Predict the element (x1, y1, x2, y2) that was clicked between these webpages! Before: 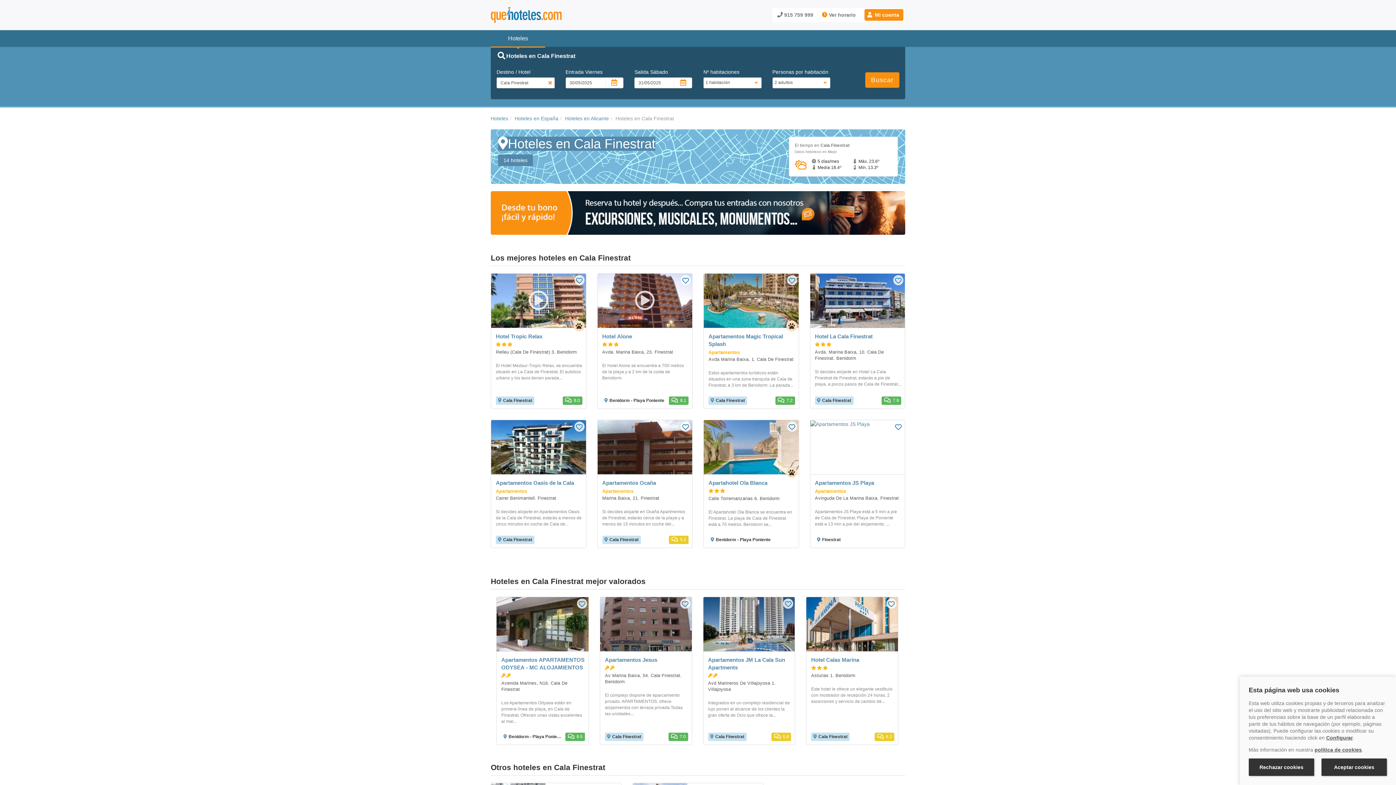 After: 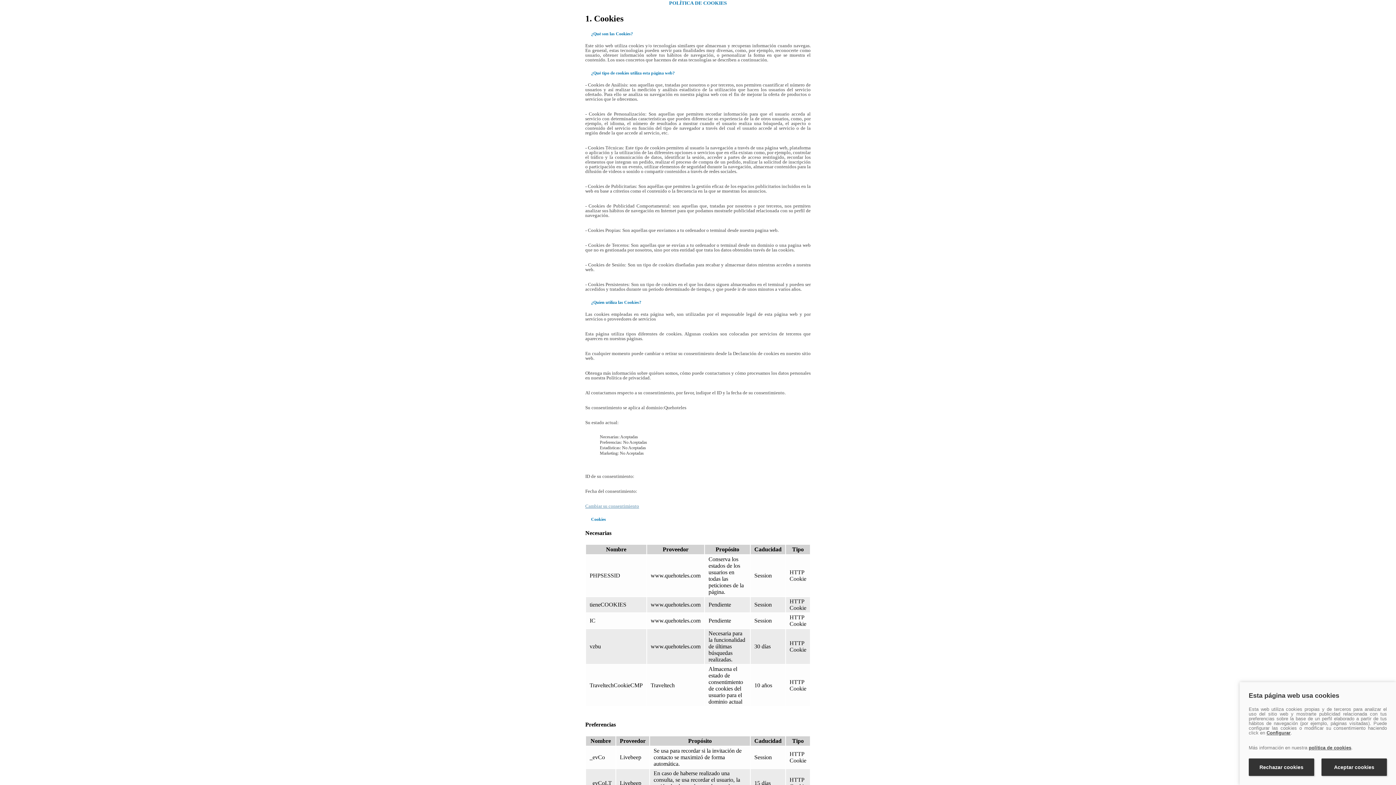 Action: bbox: (1314, 747, 1362, 753) label: política de cookies